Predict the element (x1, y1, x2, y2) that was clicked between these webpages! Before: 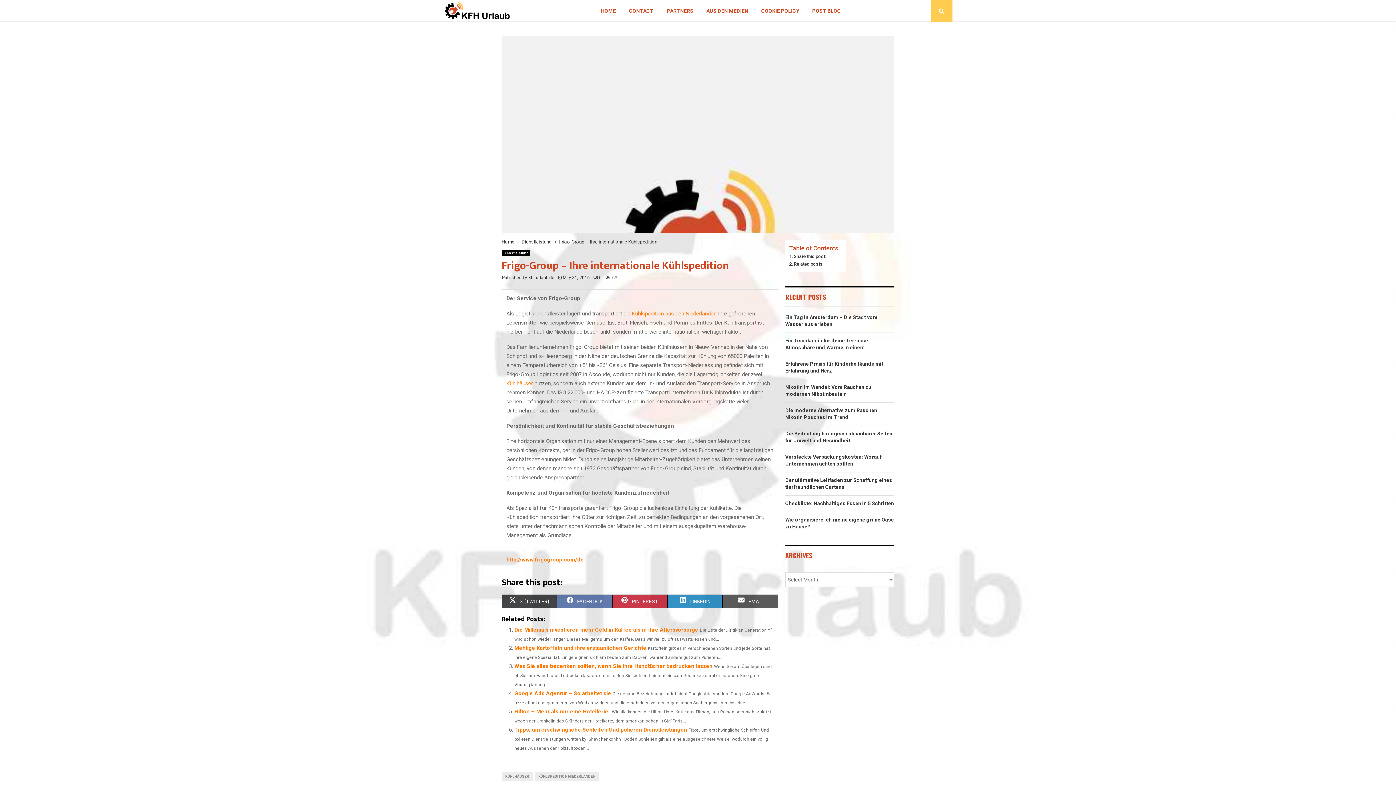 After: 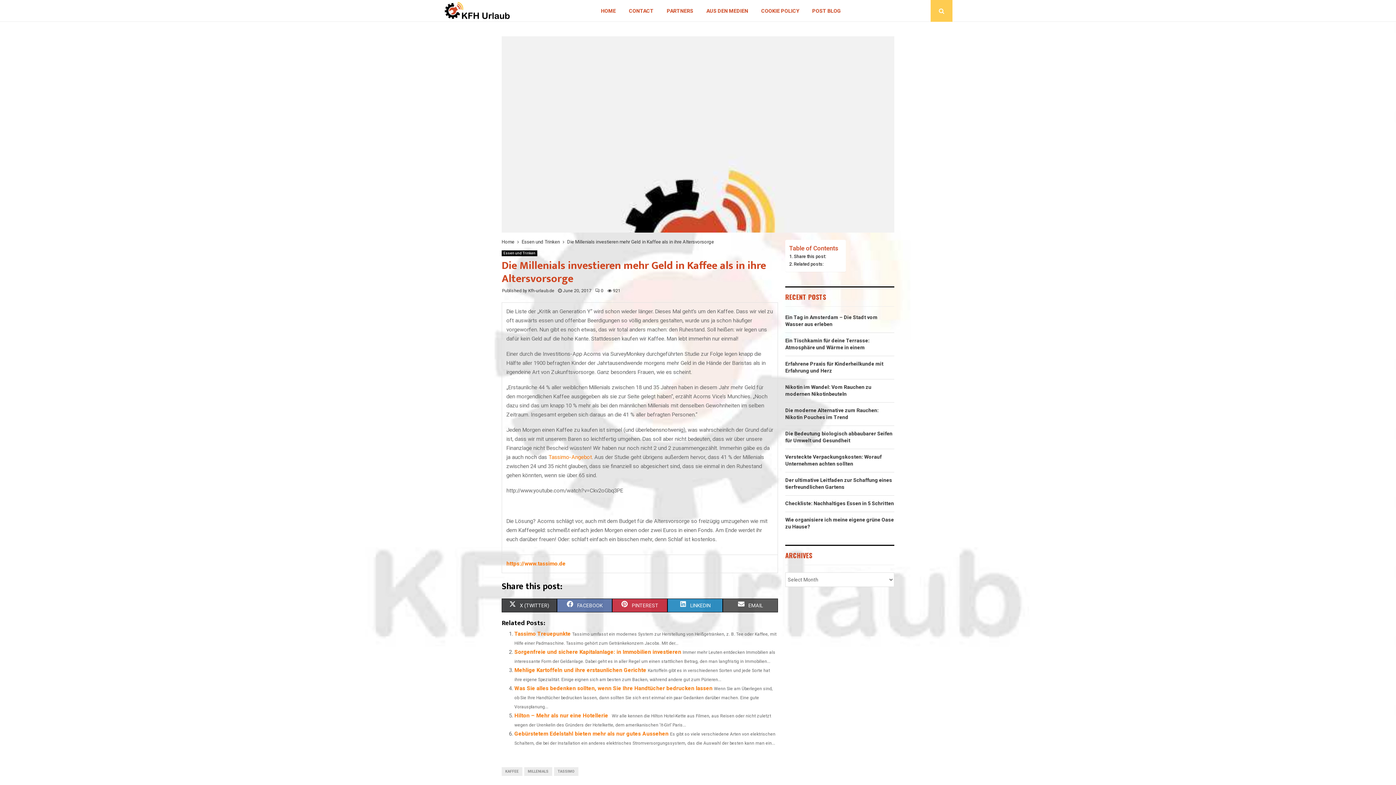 Action: bbox: (514, 626, 698, 633) label: Die Millenials investieren mehr Geld in Kaffee als in ihre Altersvorsorge